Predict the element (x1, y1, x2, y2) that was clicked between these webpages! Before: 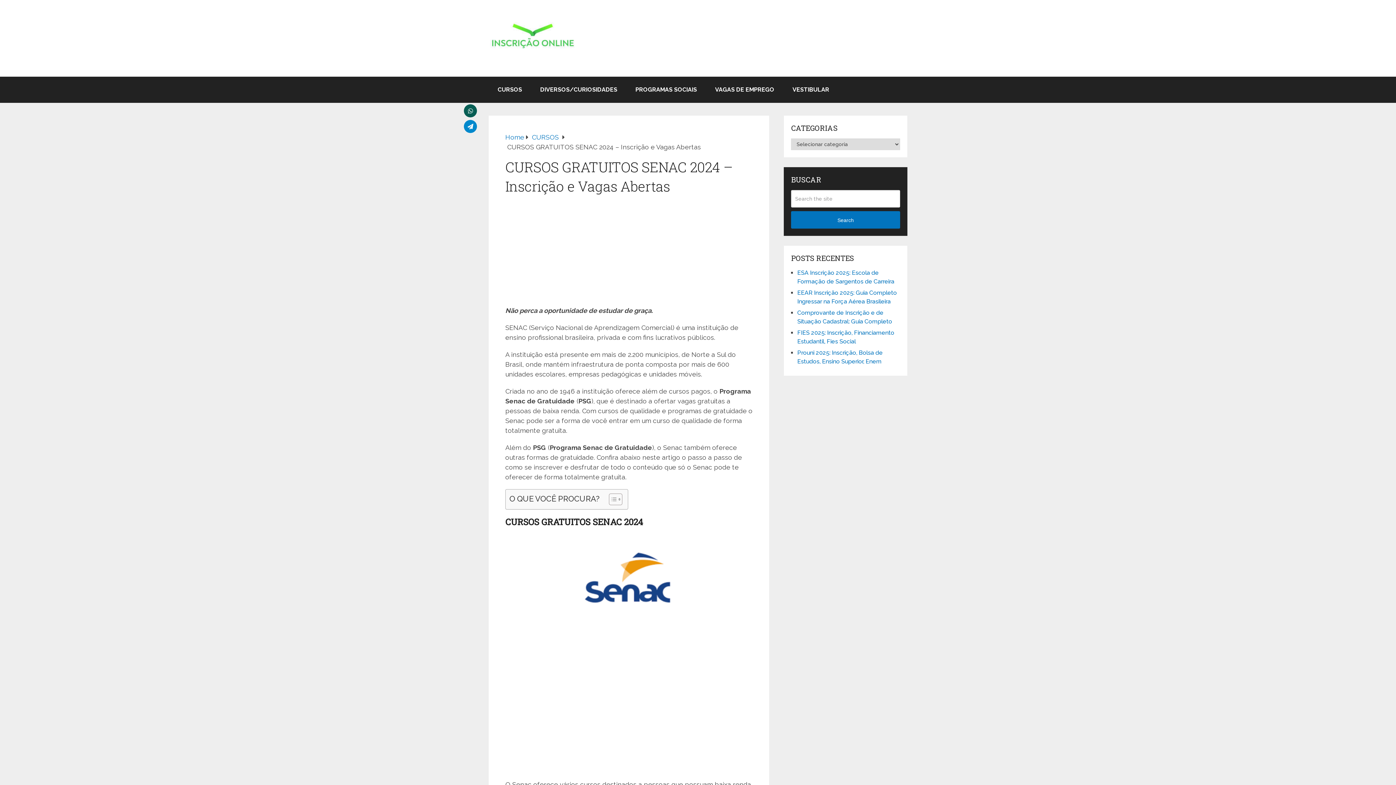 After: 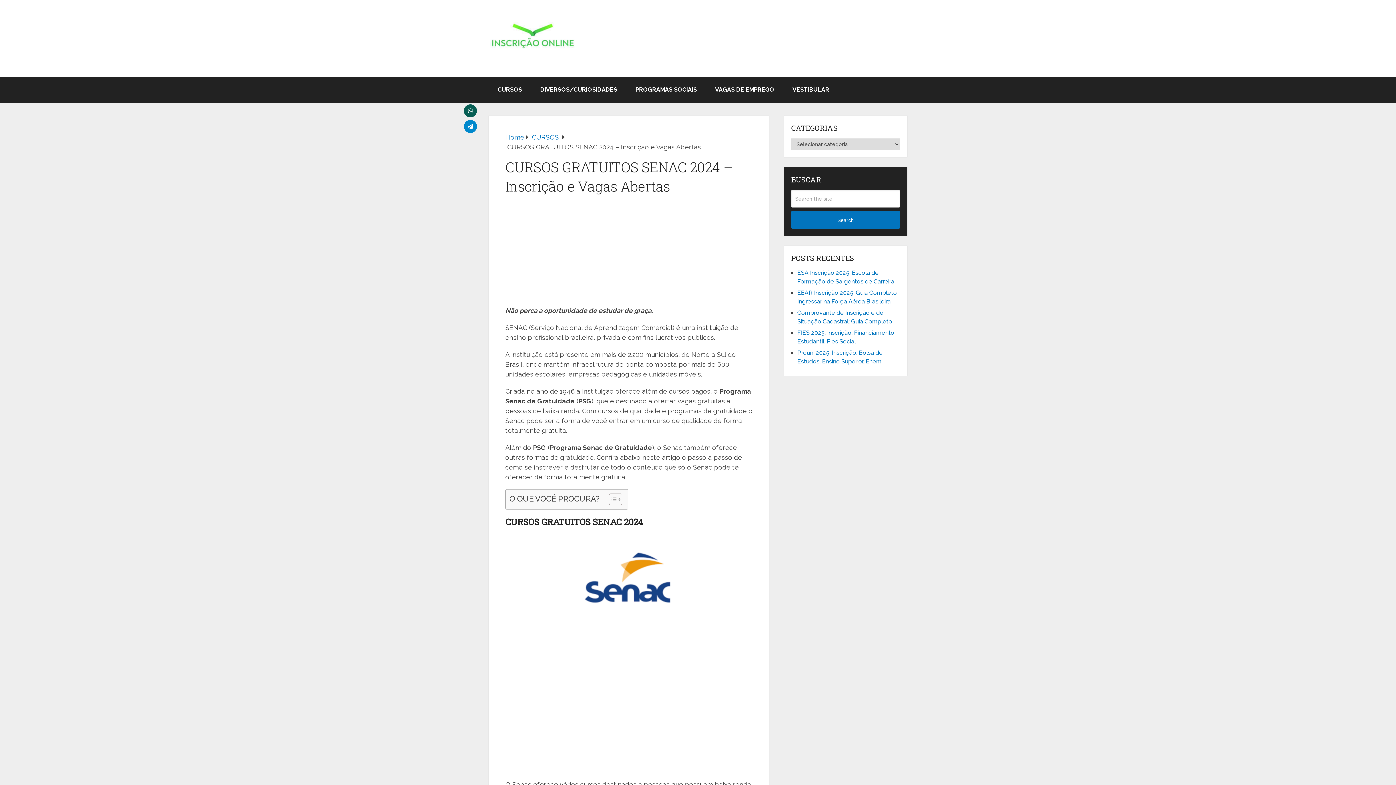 Action: bbox: (464, 120, 477, 133)